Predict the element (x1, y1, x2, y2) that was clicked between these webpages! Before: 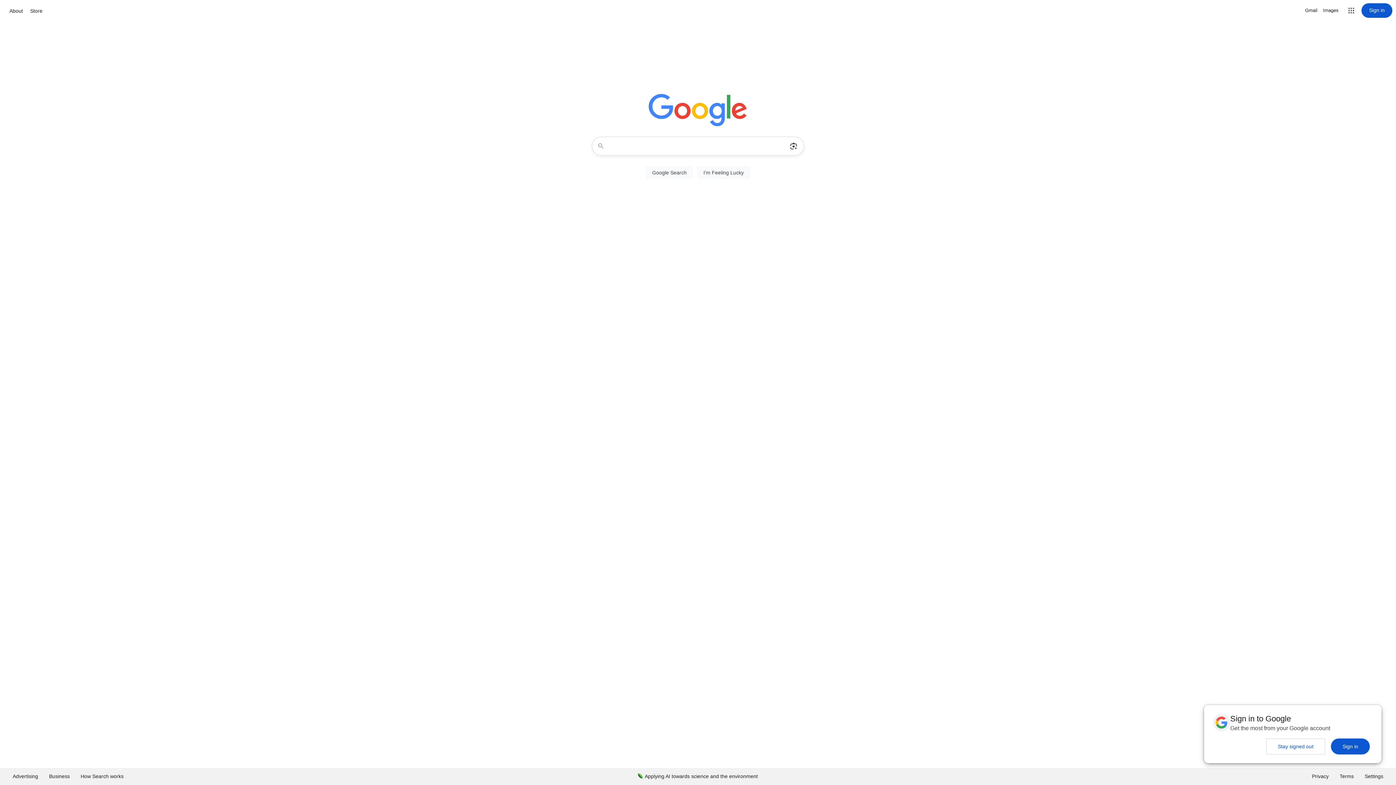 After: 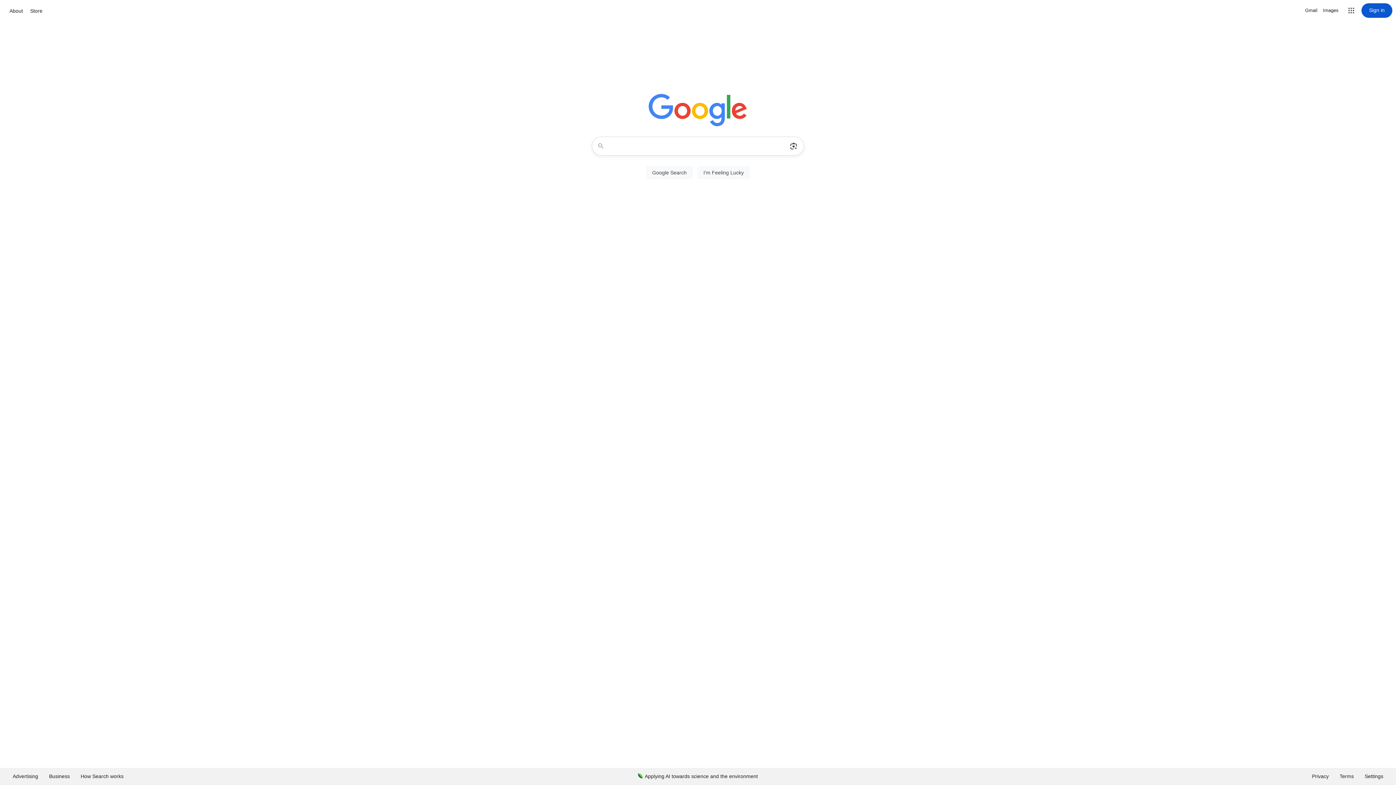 Action: label: Sign in bbox: (1331, 738, 1370, 754)